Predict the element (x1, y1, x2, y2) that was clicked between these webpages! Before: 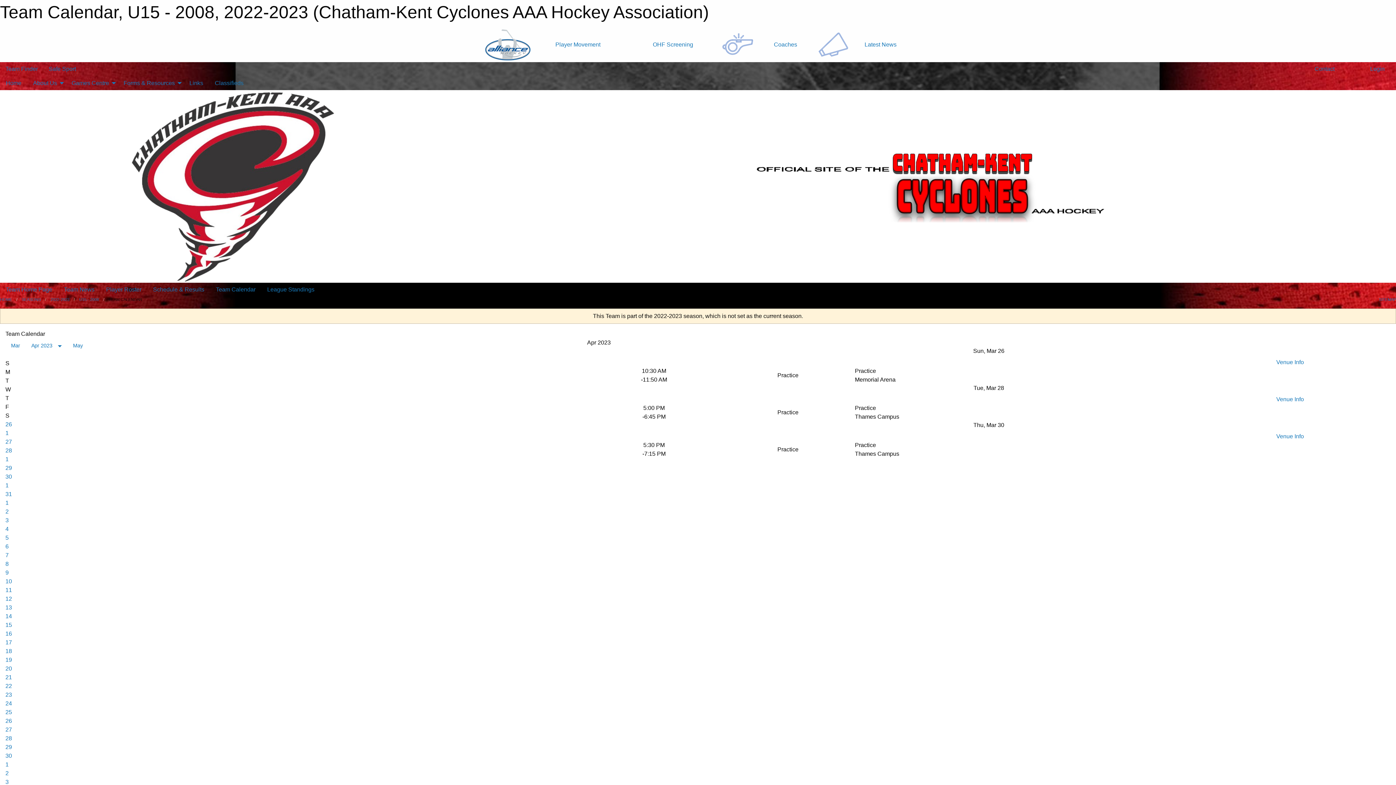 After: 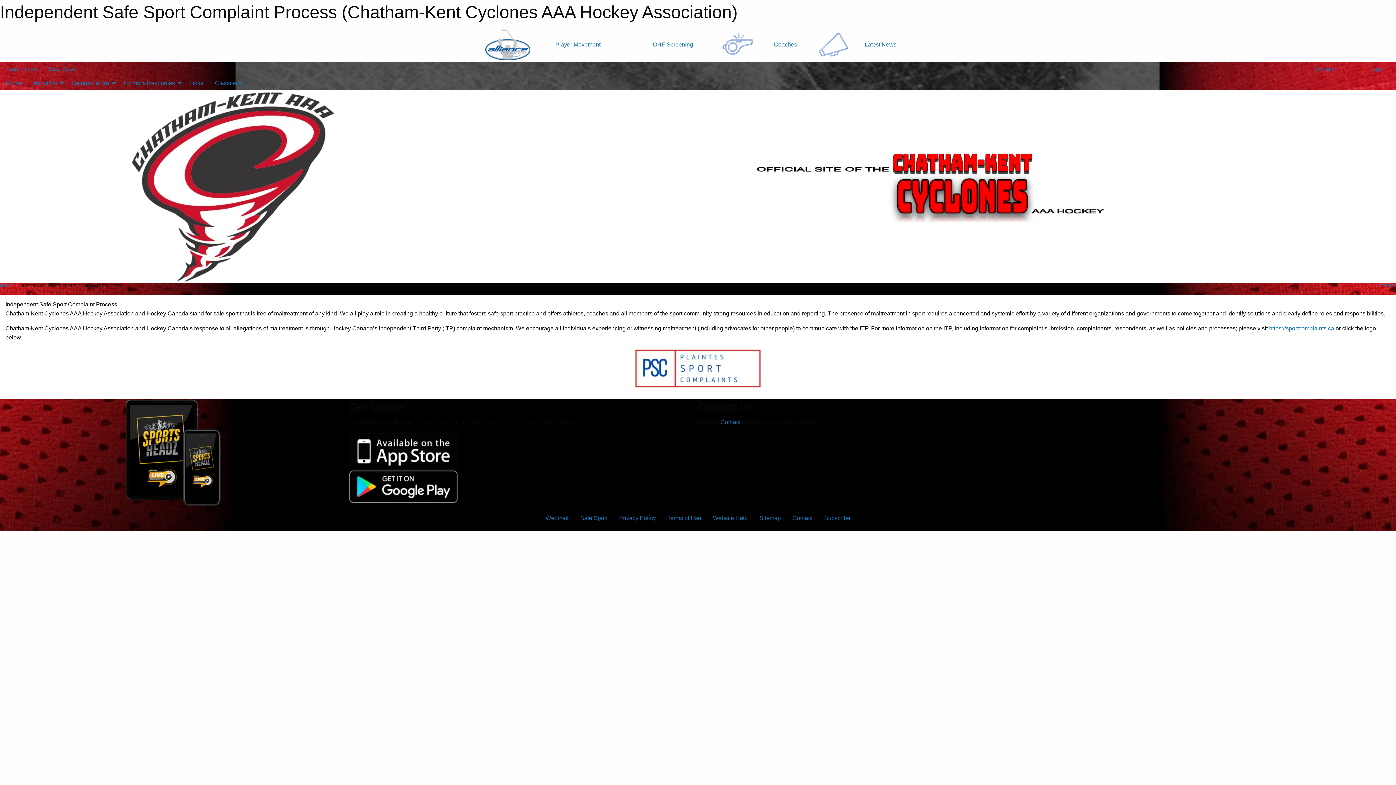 Action: bbox: (48, 65, 76, 72) label: Safe Sport